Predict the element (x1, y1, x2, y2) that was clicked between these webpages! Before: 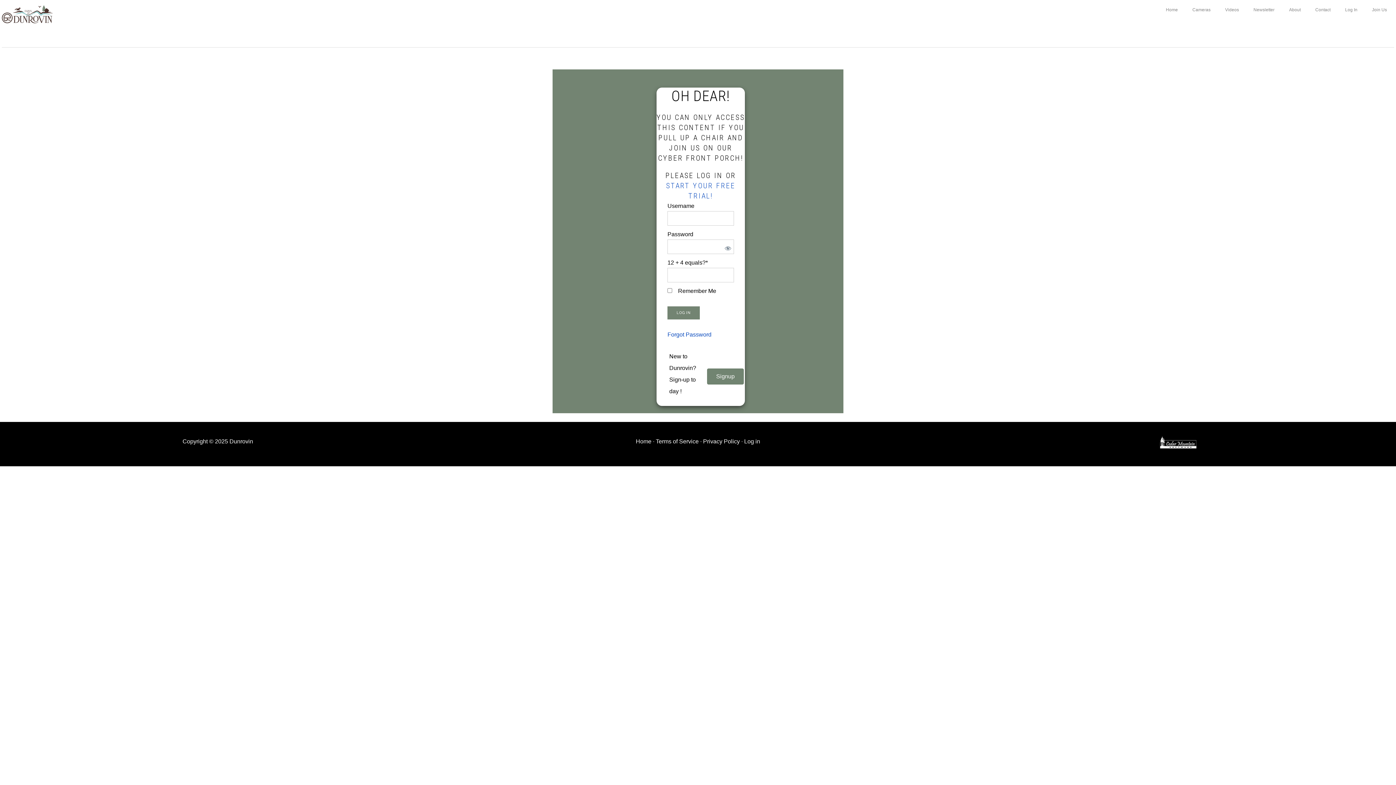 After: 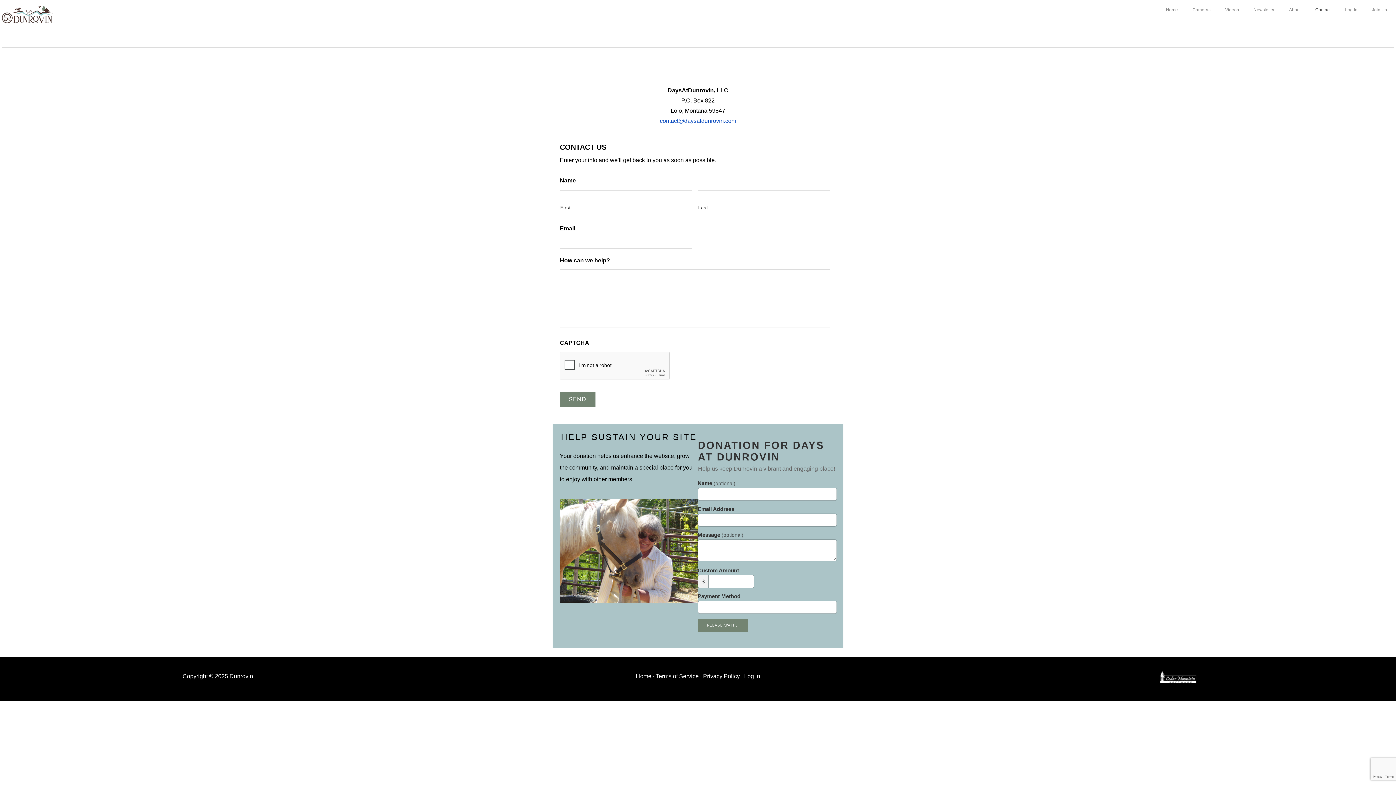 Action: label: Contact bbox: (1308, 1, 1338, 18)